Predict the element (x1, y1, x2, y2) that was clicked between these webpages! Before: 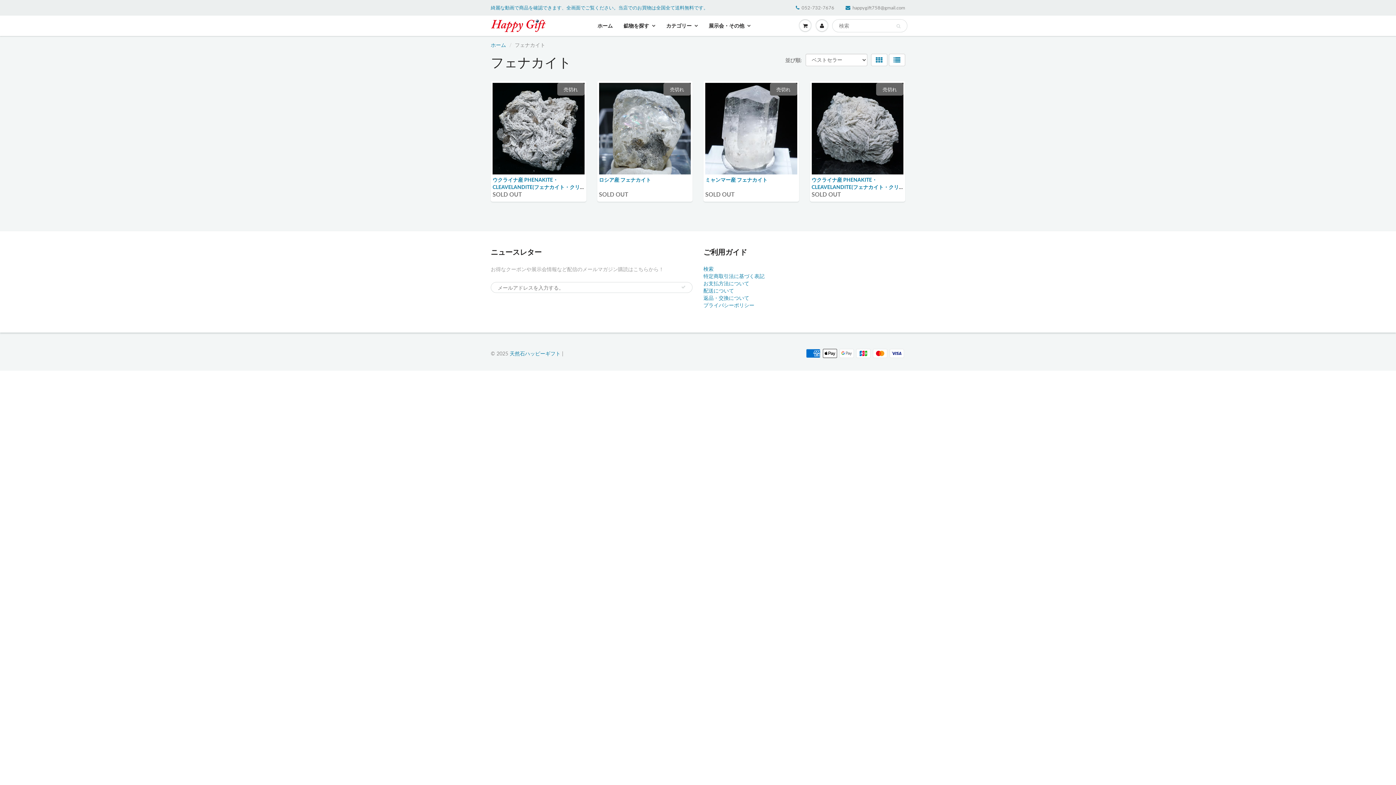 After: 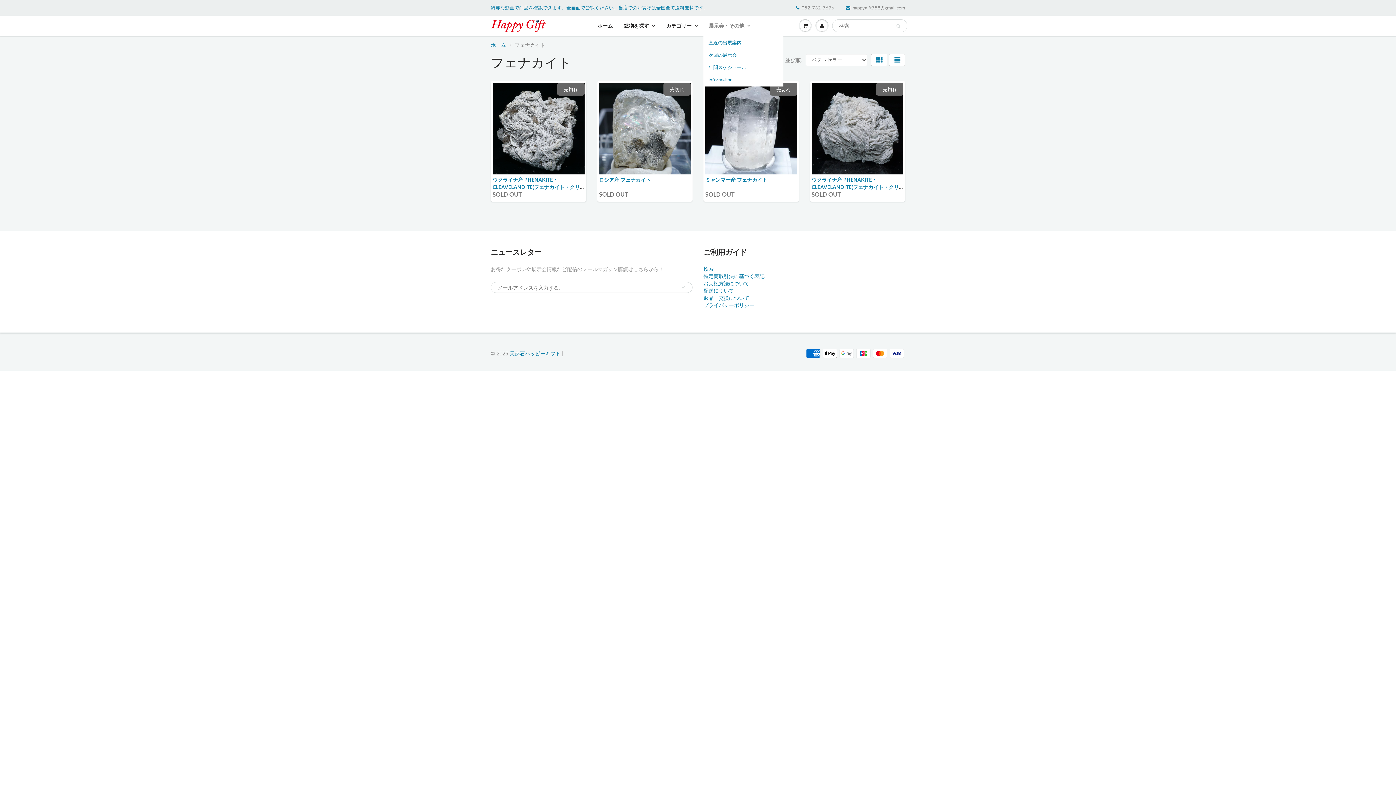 Action: bbox: (703, 18, 756, 33) label: 展示会・その他